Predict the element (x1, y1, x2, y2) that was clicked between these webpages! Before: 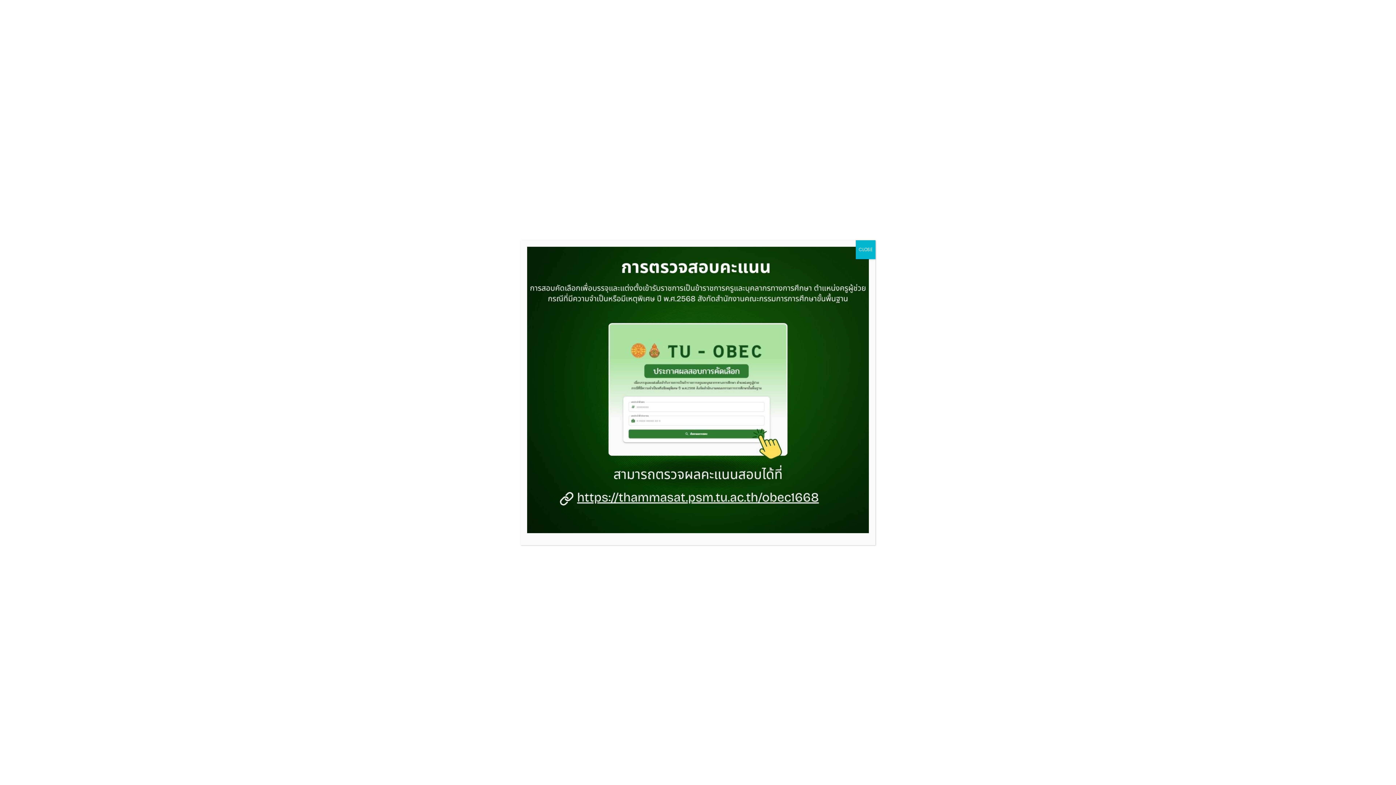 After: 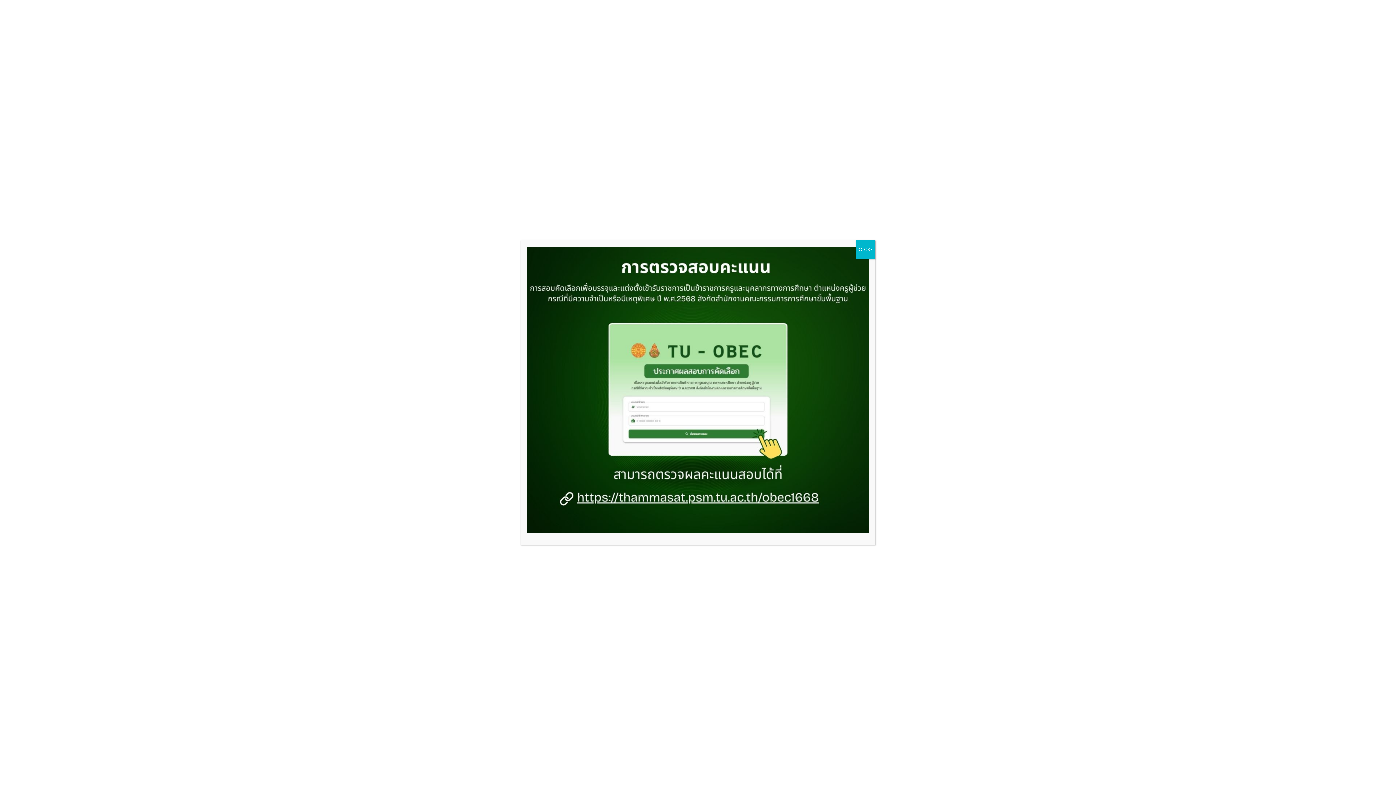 Action: bbox: (527, 246, 869, 533)